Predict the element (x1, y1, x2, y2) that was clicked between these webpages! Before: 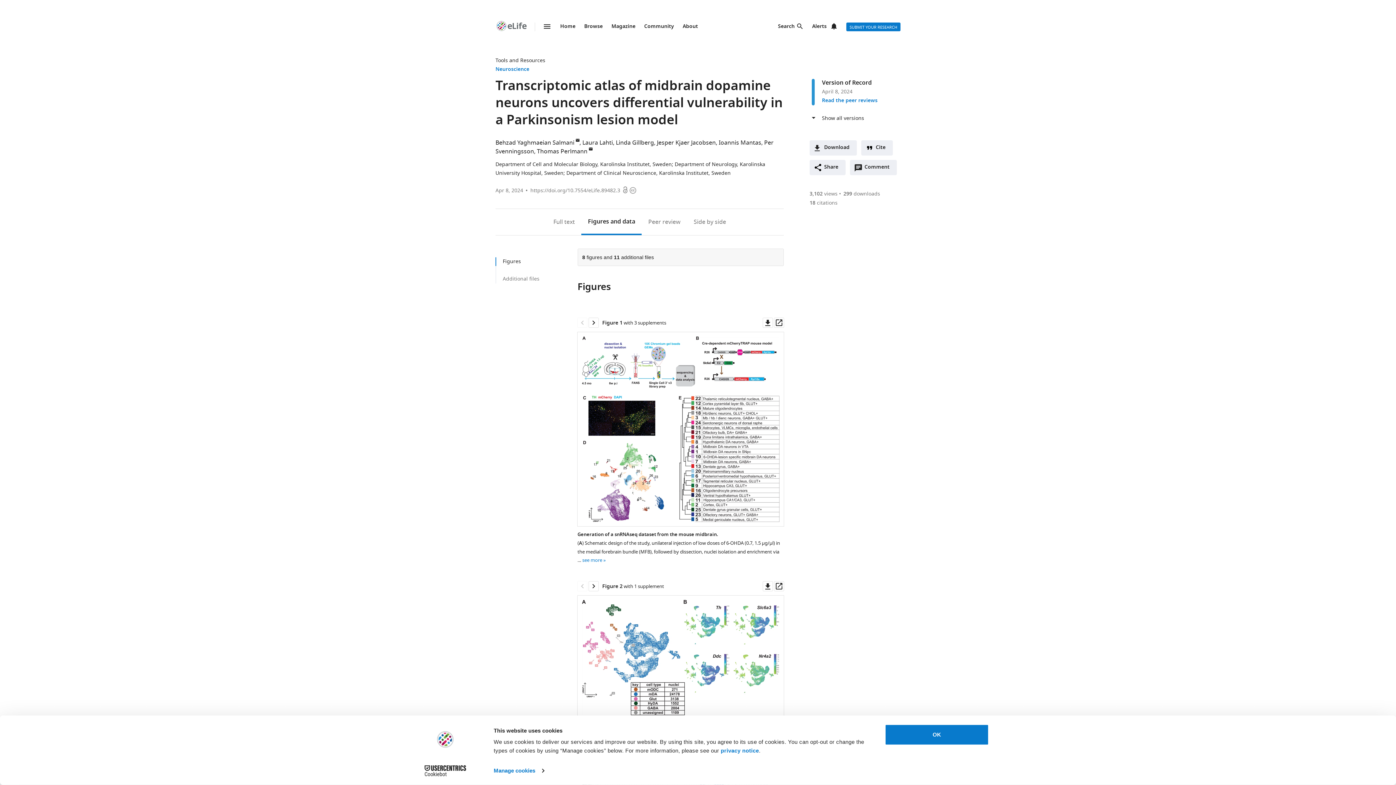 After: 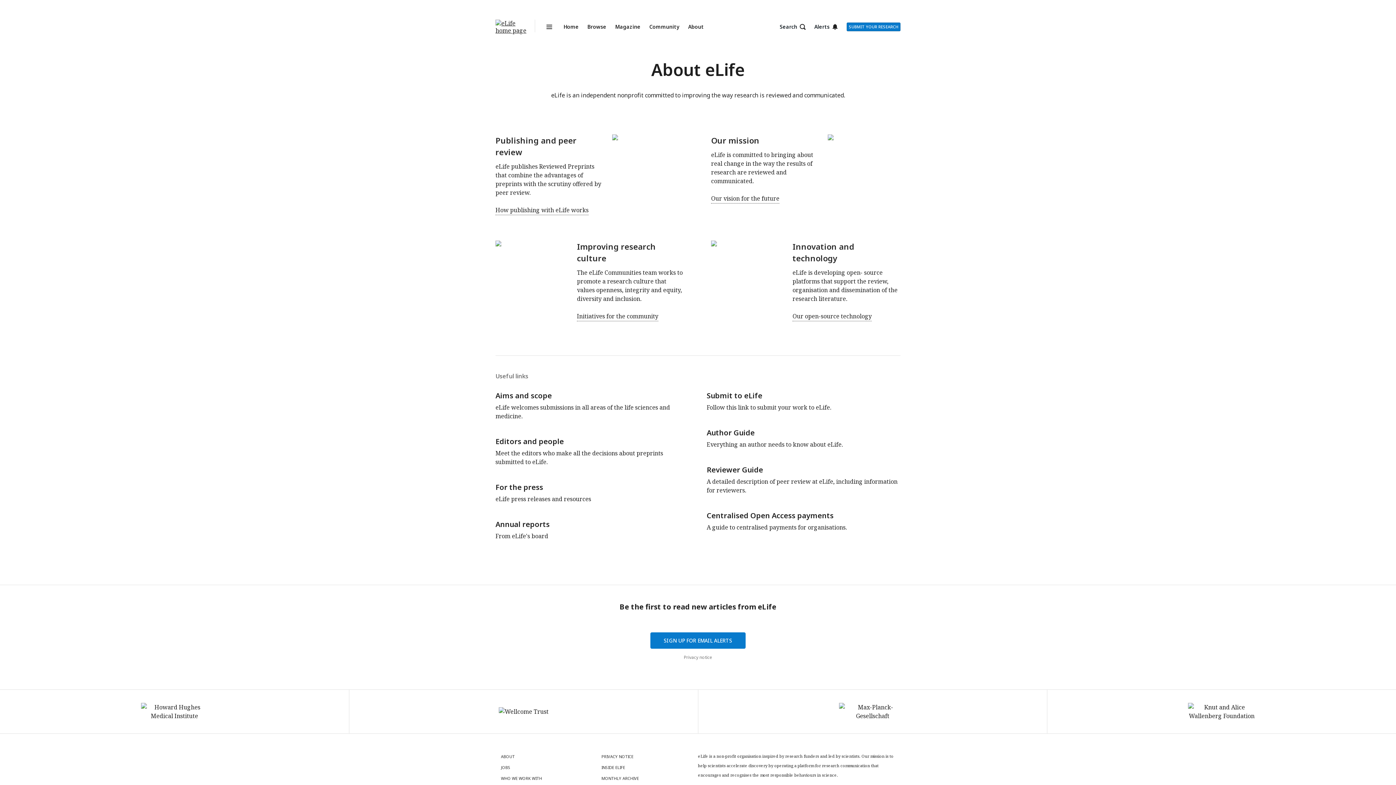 Action: bbox: (682, 22, 698, 30) label: About